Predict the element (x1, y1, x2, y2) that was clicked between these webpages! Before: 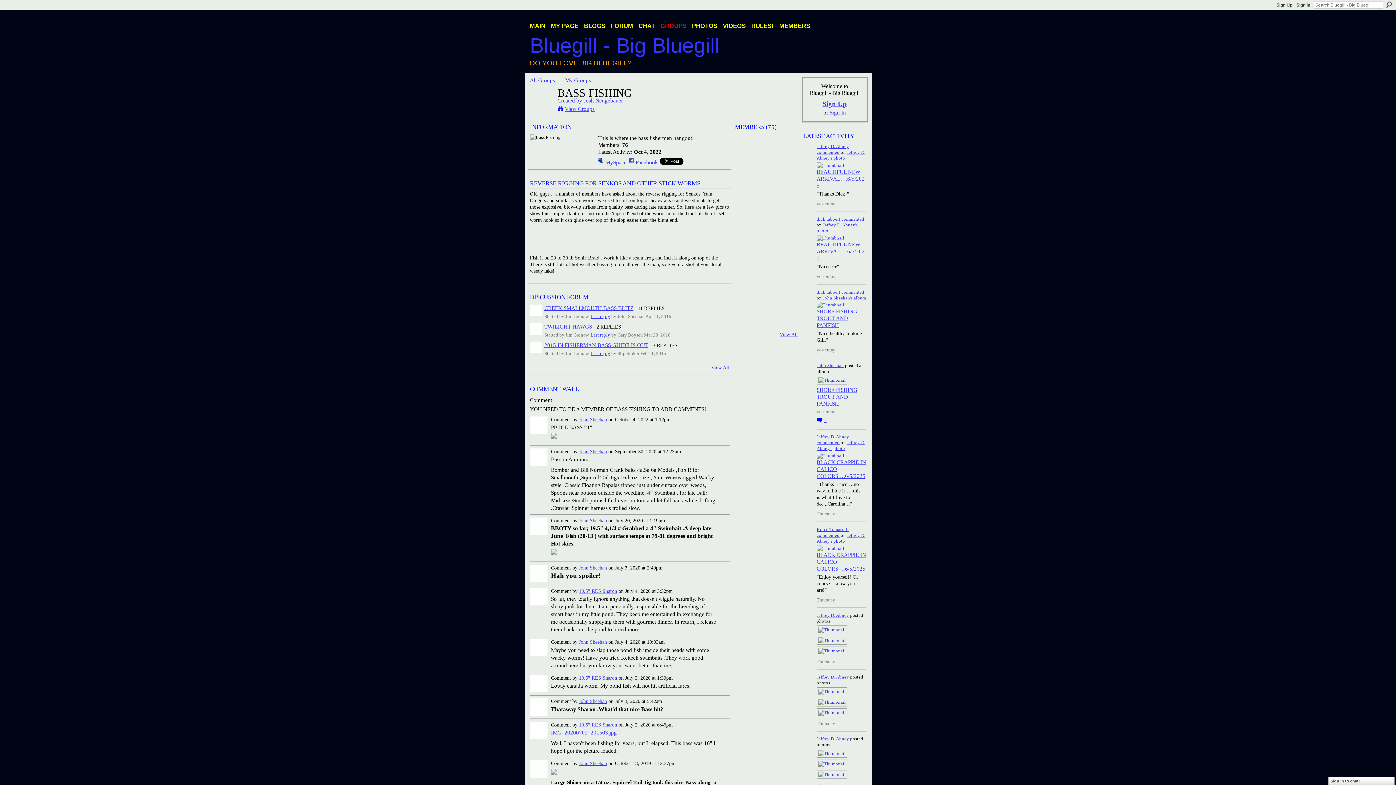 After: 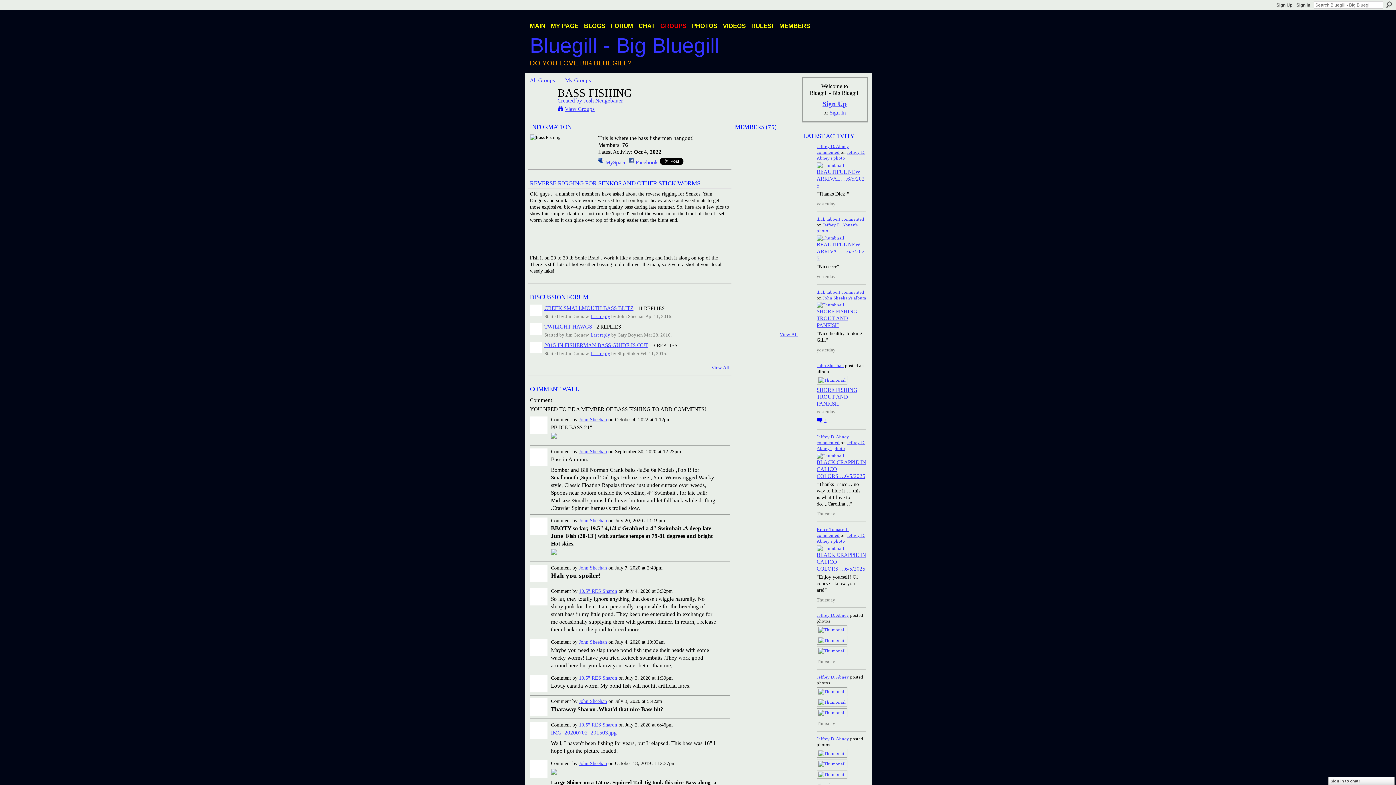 Action: bbox: (551, 769, 716, 775)